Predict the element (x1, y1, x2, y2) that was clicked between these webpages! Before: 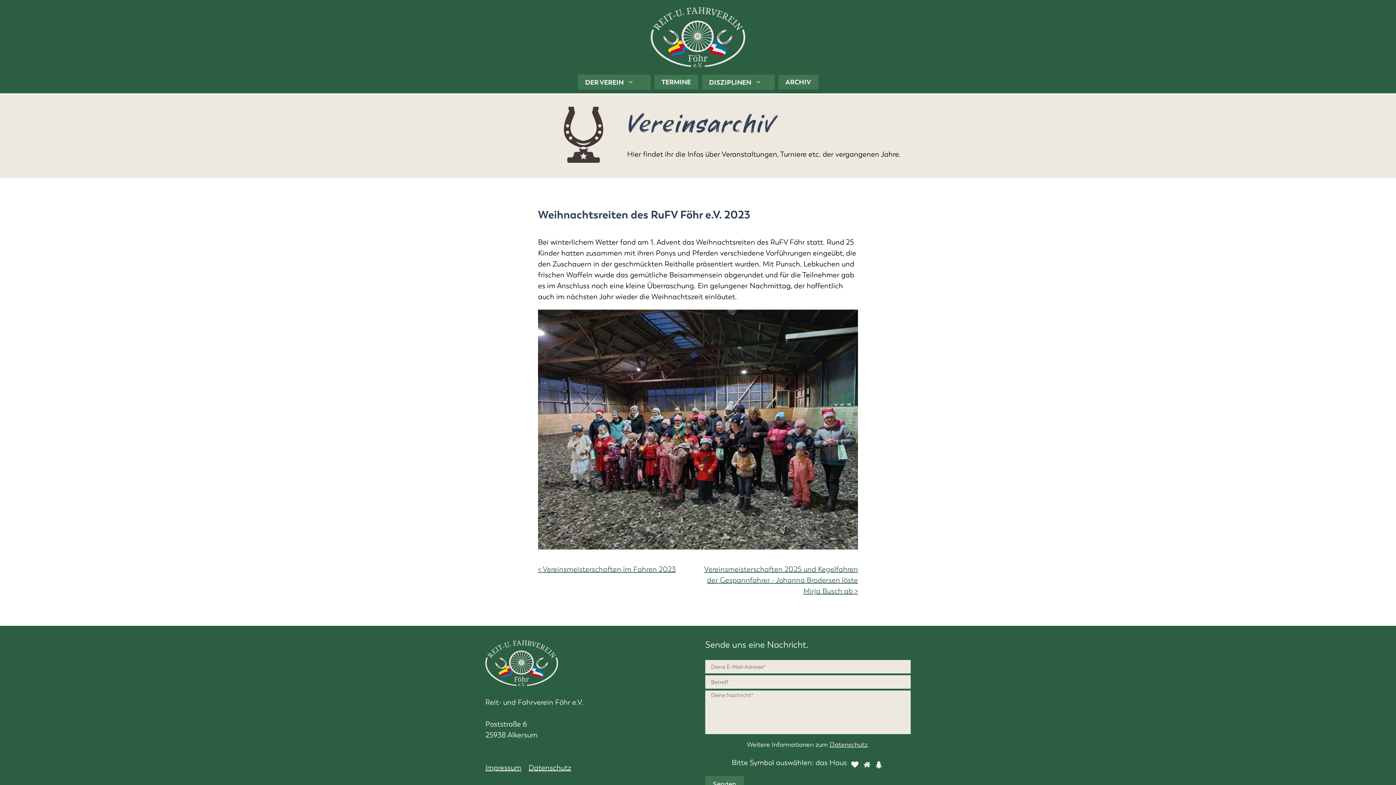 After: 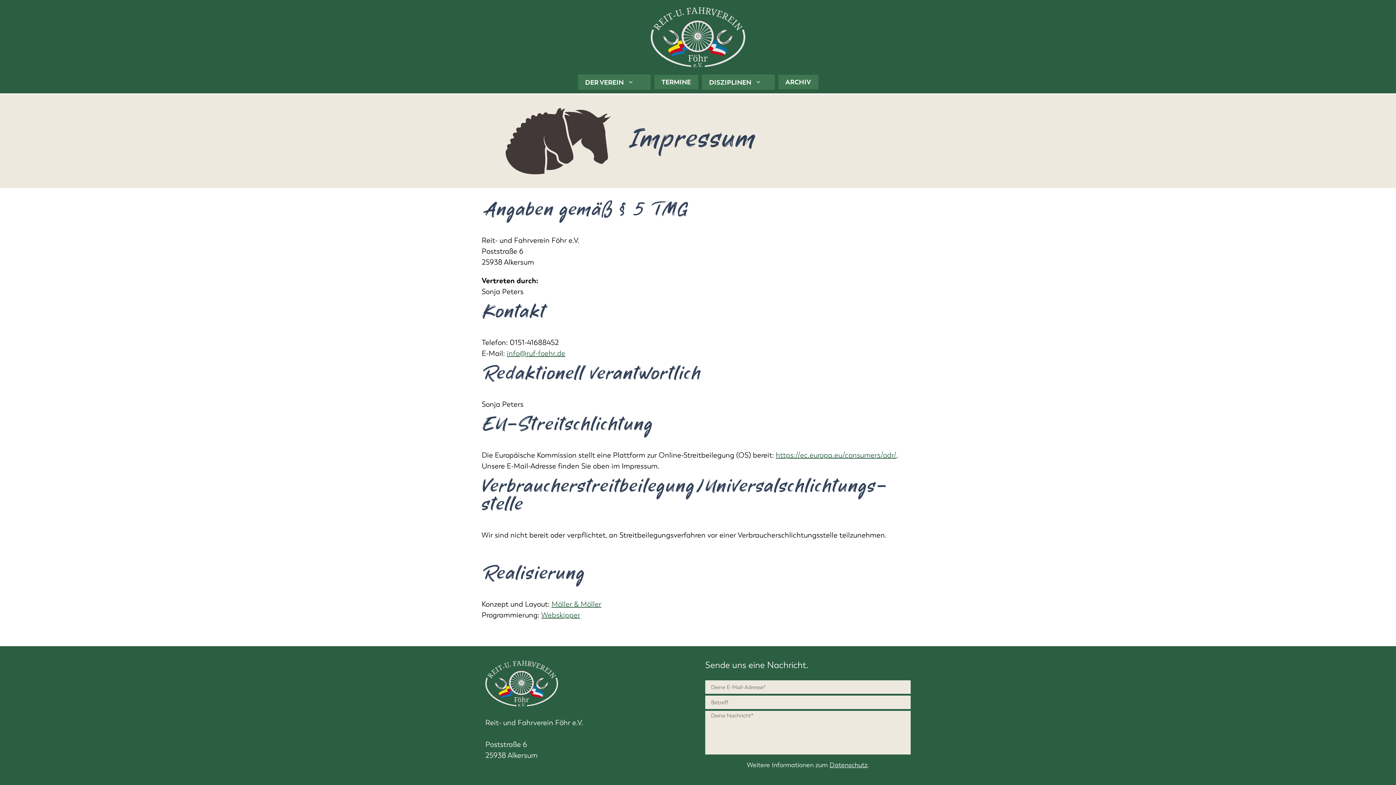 Action: label: Impressum bbox: (485, 764, 521, 772)